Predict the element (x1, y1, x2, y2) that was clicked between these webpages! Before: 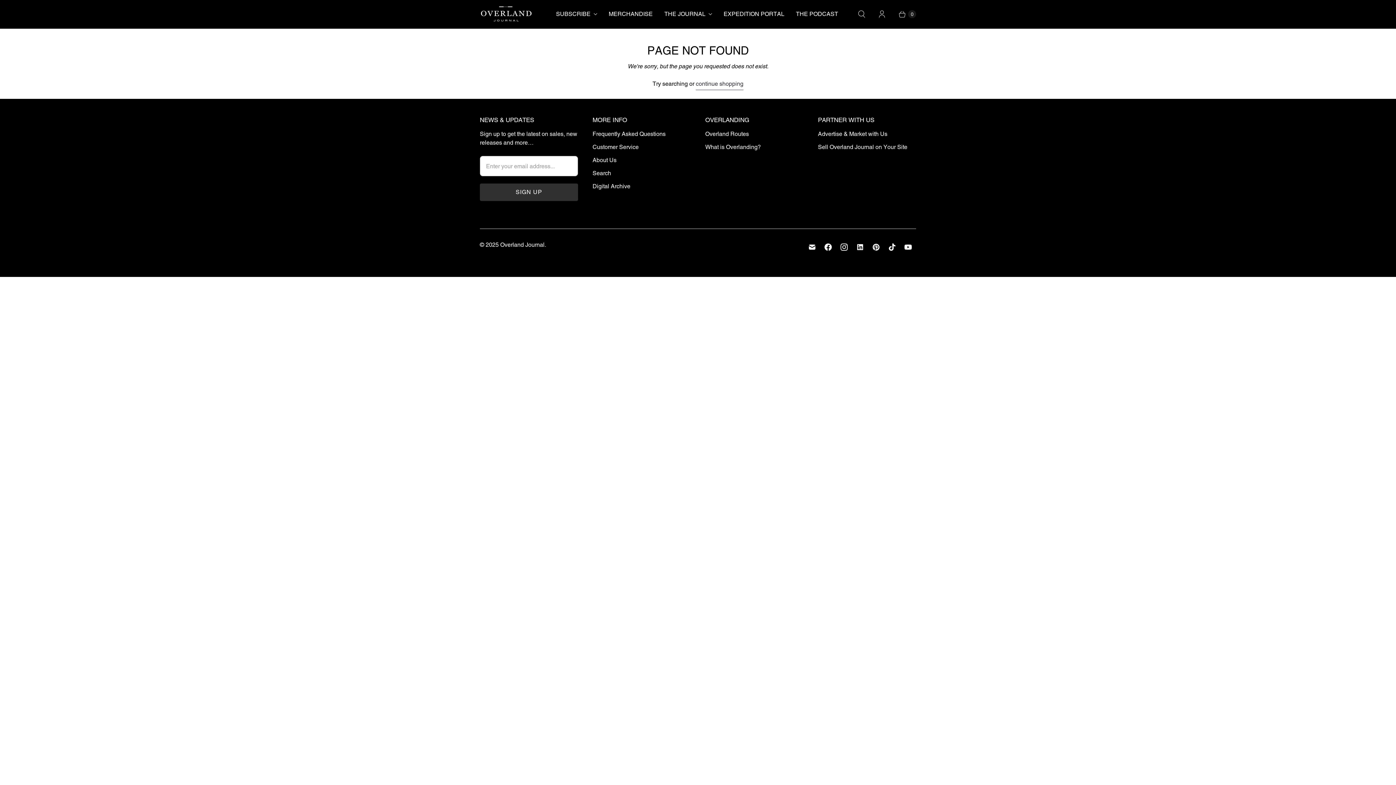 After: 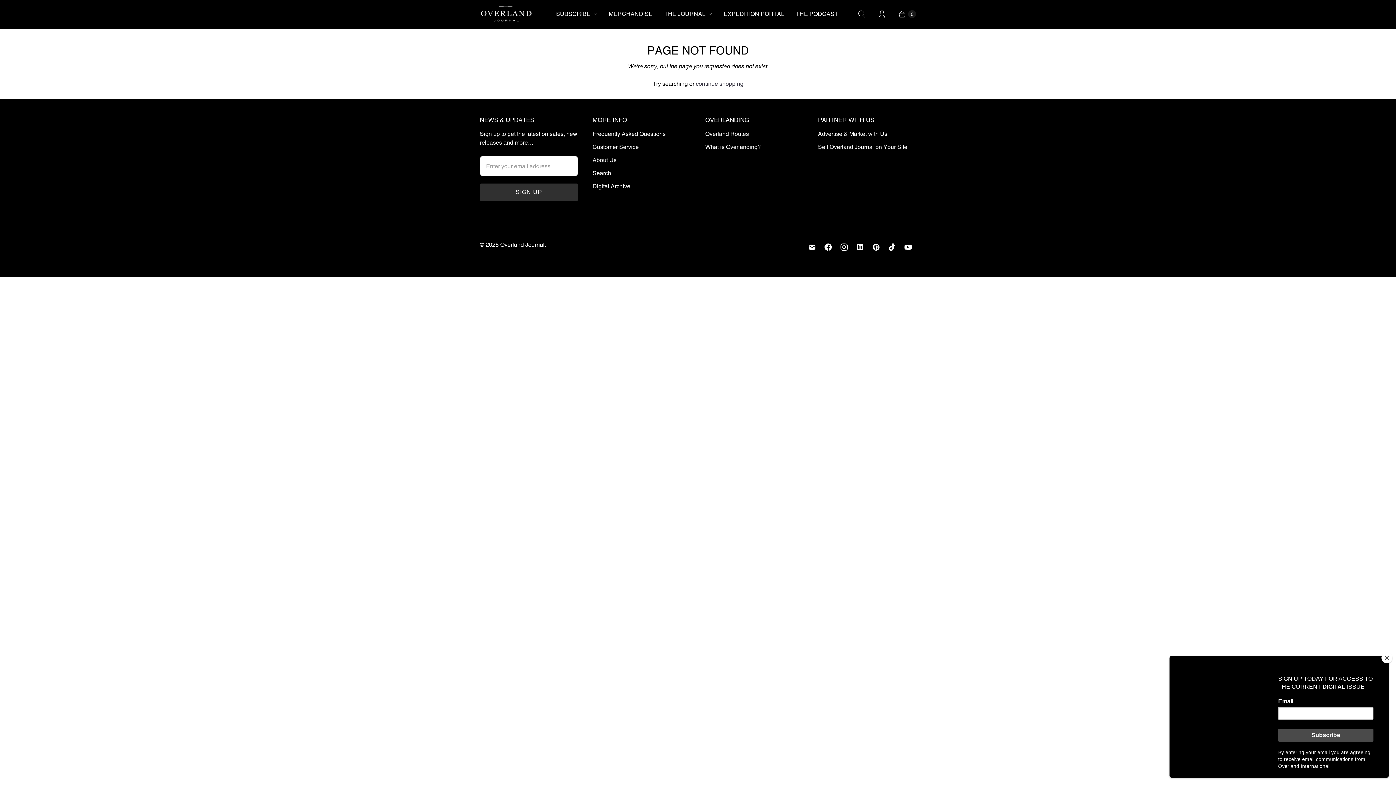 Action: bbox: (820, 240, 836, 253) label: Overland Journal on Facebook